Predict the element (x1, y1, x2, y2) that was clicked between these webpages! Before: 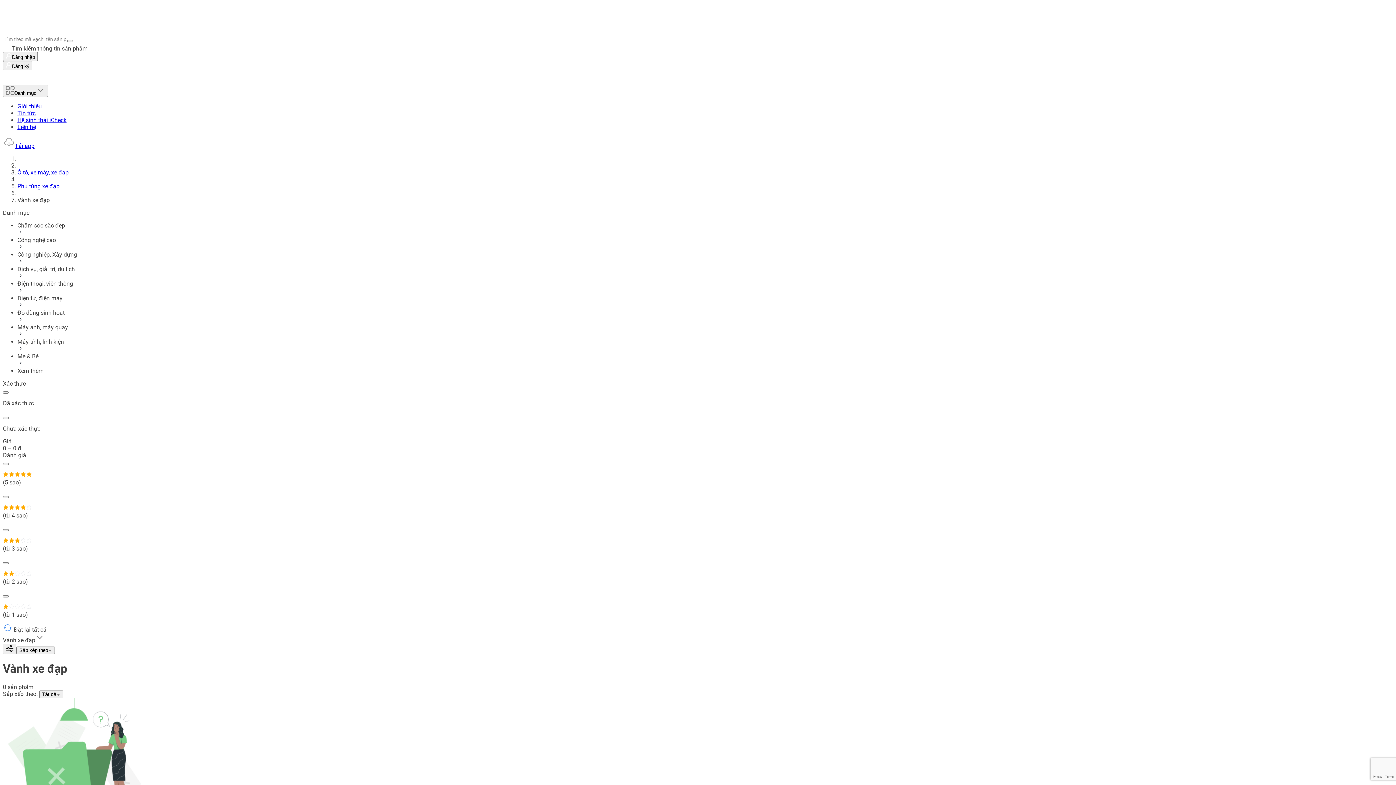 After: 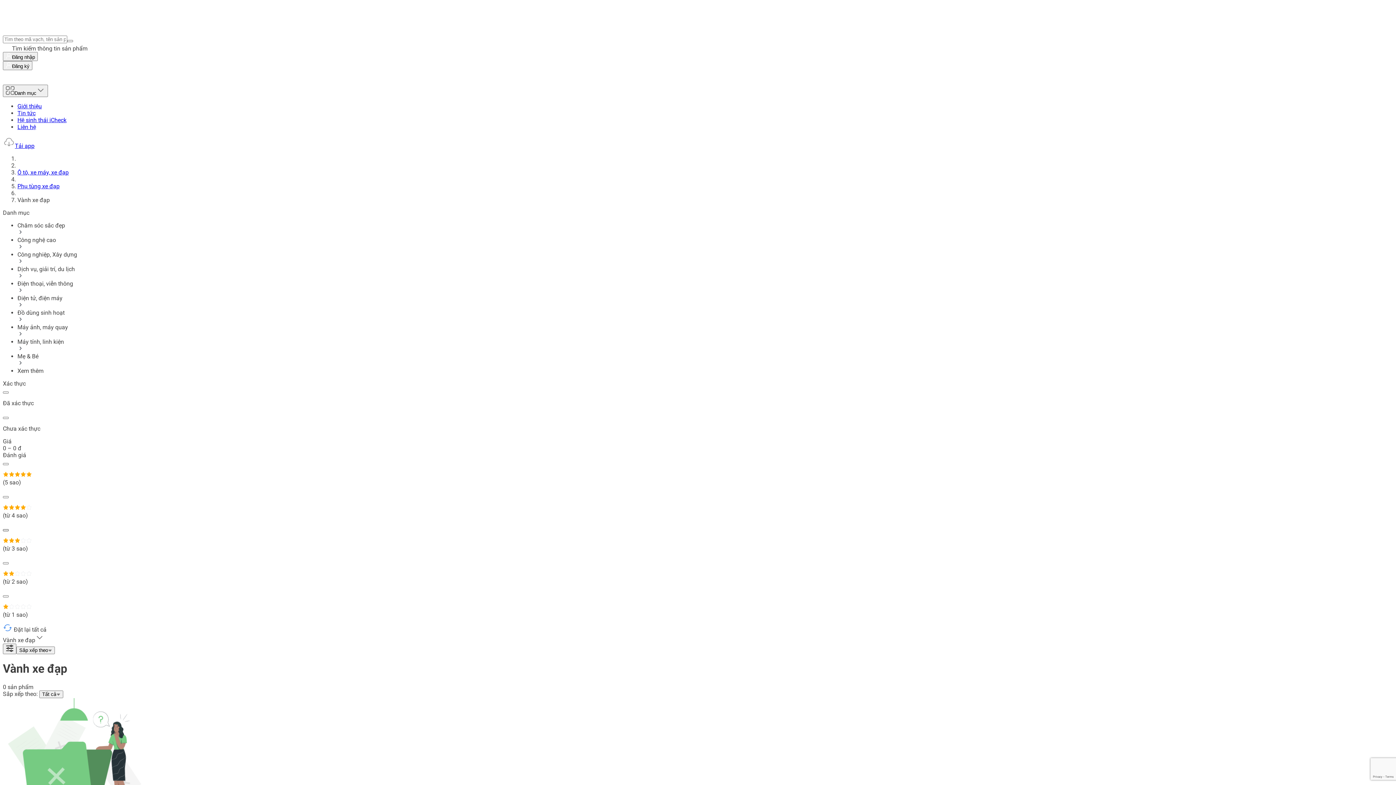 Action: label: (từ 3 sao) bbox: (2, 529, 8, 531)